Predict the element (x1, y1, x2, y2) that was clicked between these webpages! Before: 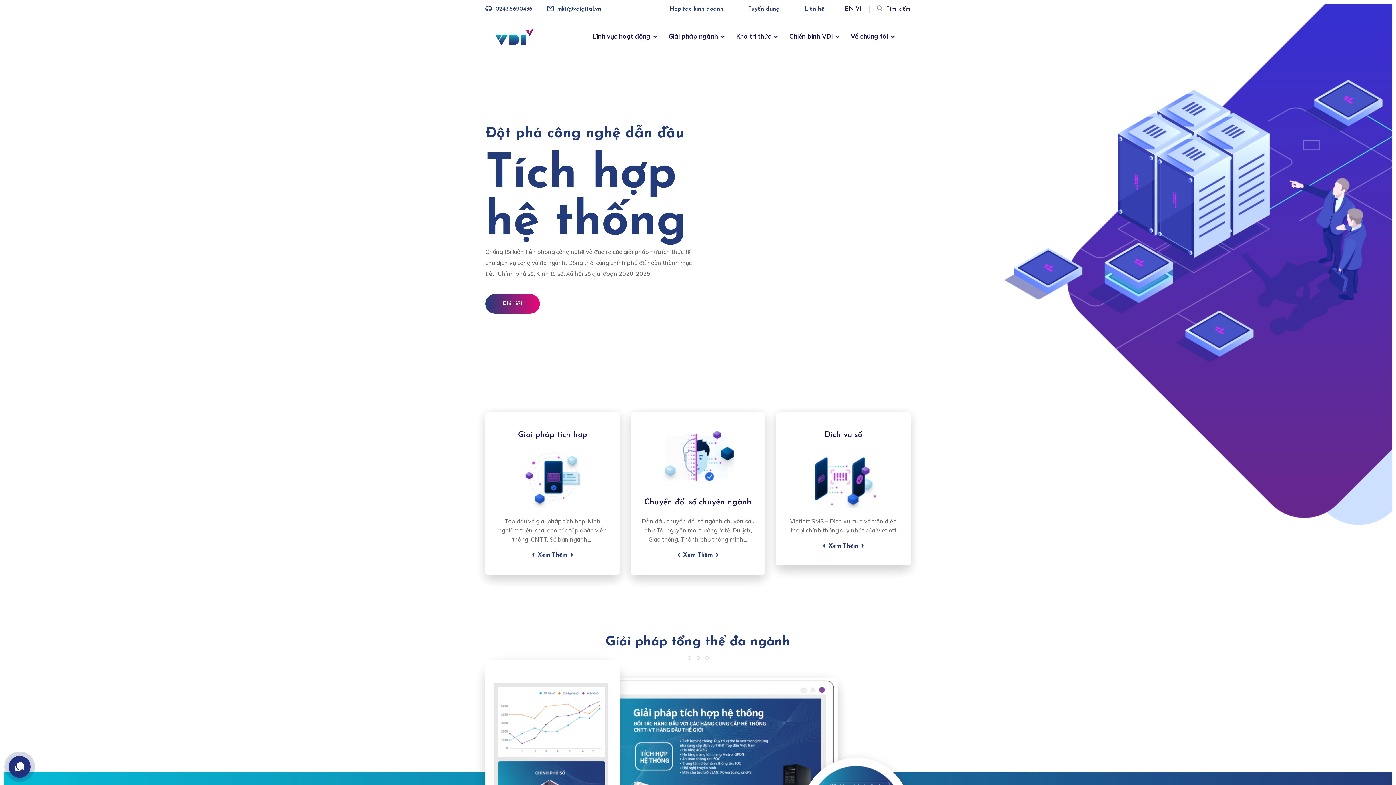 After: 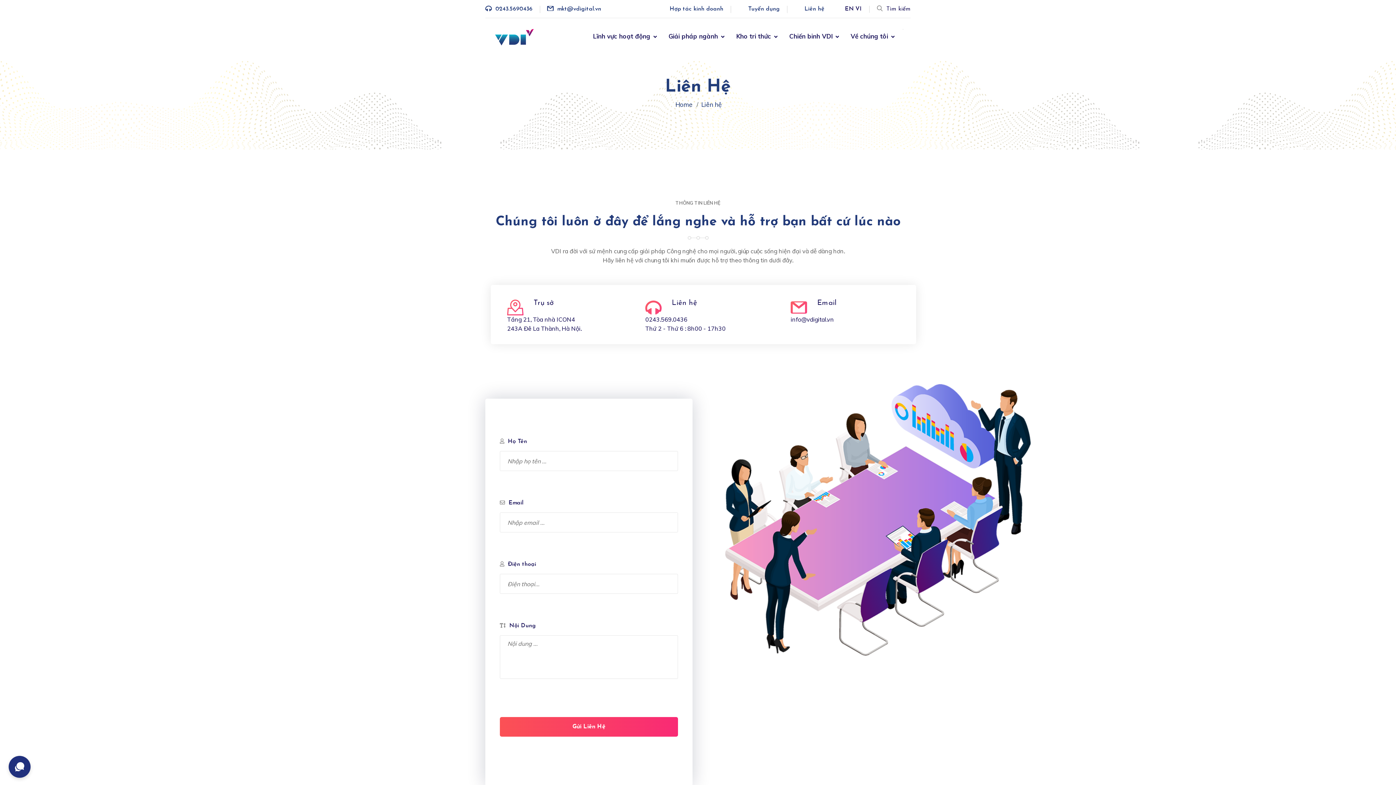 Action: label: Liên hệ bbox: (804, 4, 824, 13)